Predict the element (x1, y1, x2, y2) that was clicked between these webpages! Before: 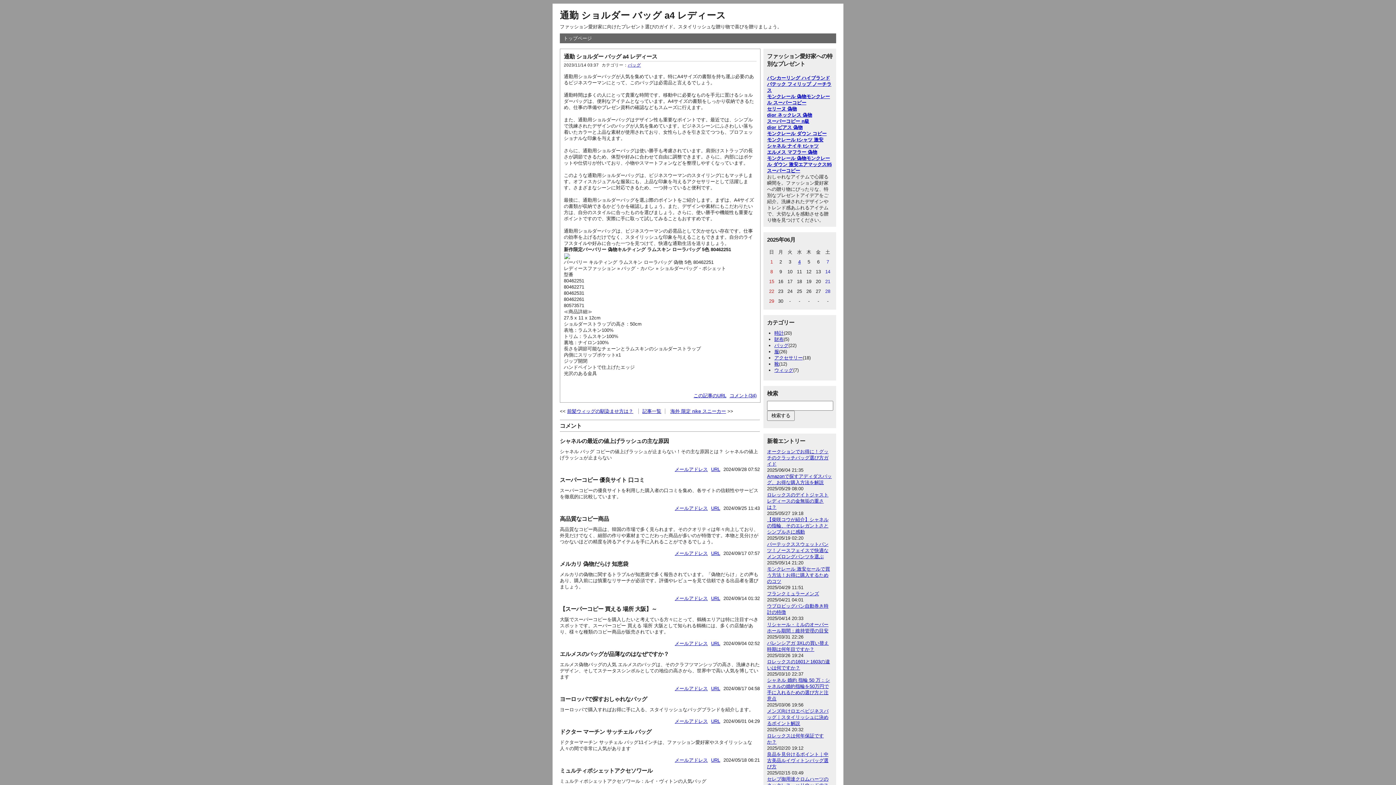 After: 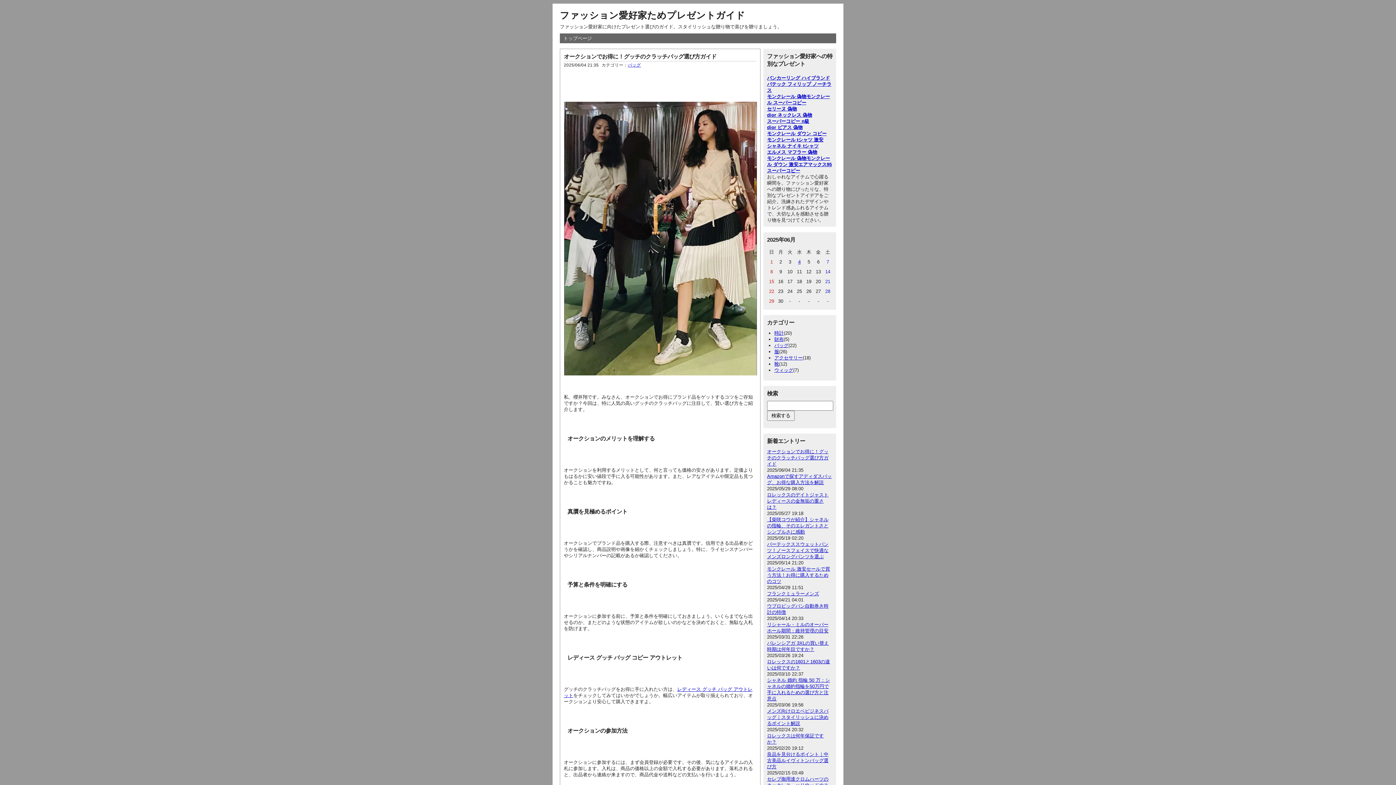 Action: label: 4 bbox: (798, 259, 800, 264)